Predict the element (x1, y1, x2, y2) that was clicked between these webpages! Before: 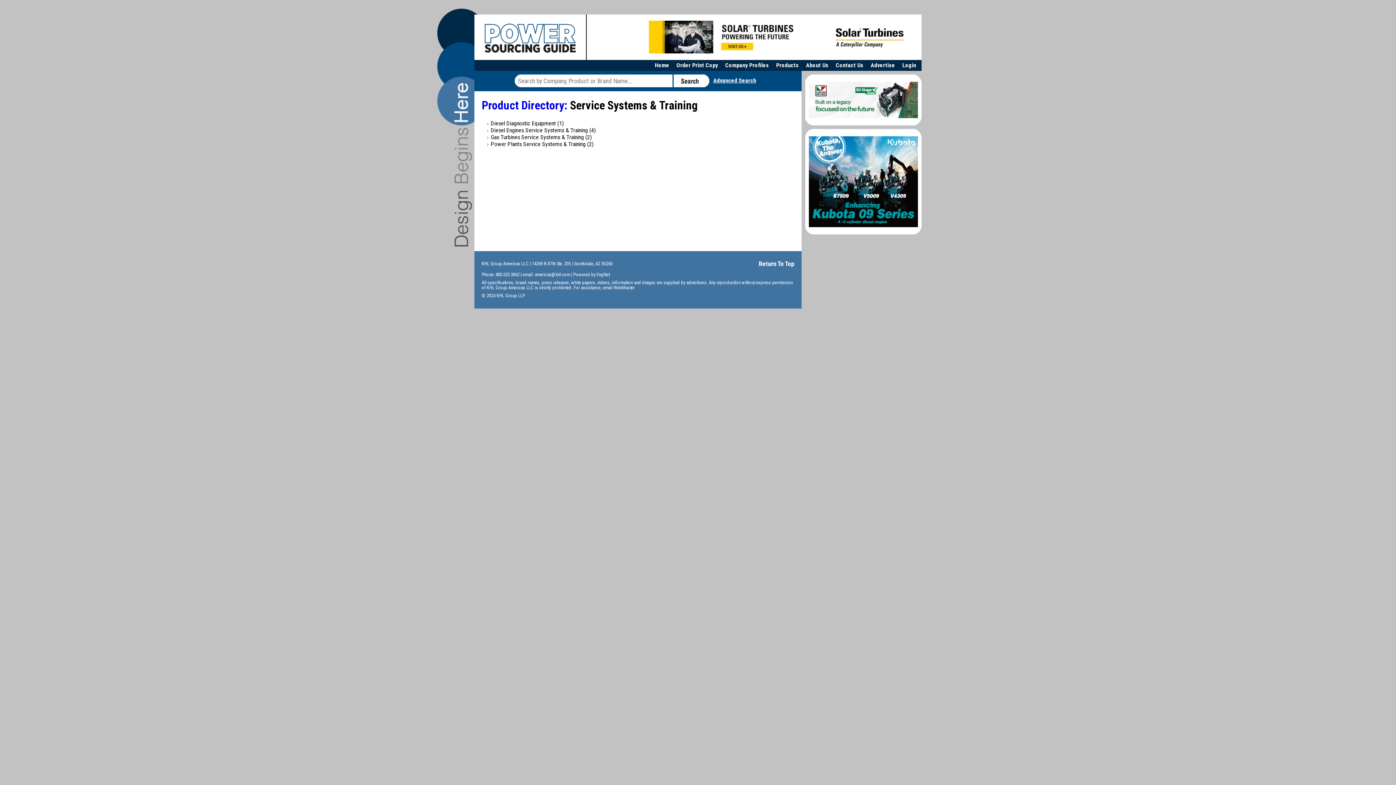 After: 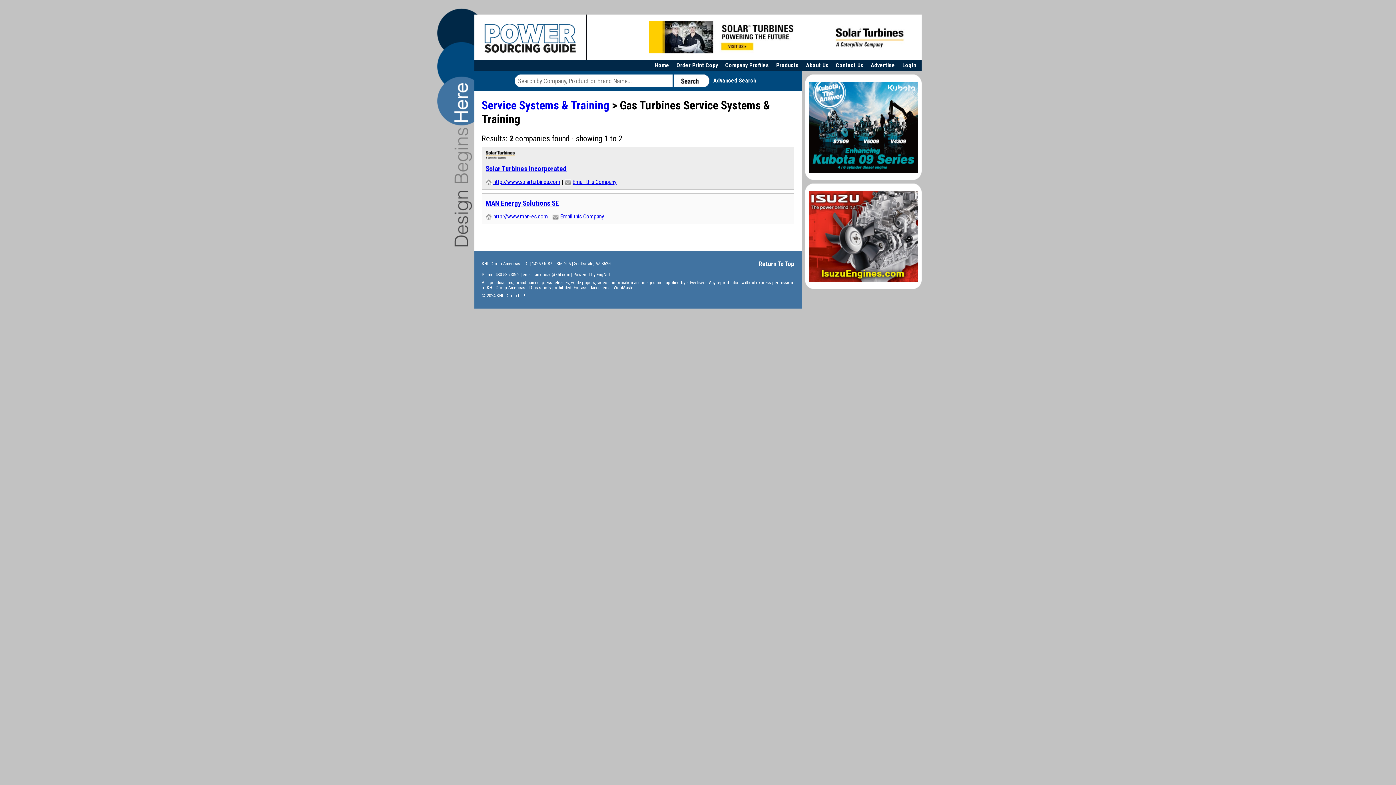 Action: label: Gas Turbines Service Systems & Training bbox: (490, 133, 584, 140)